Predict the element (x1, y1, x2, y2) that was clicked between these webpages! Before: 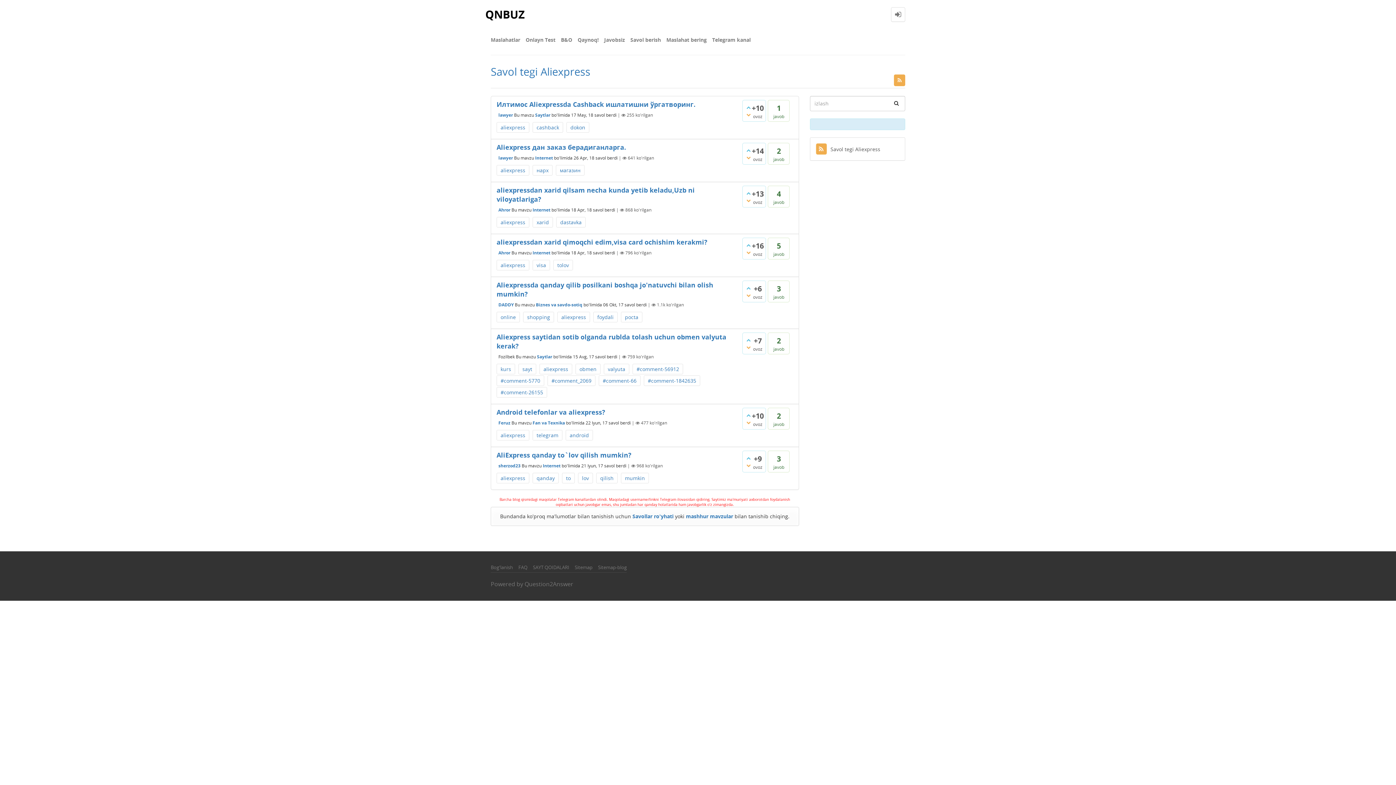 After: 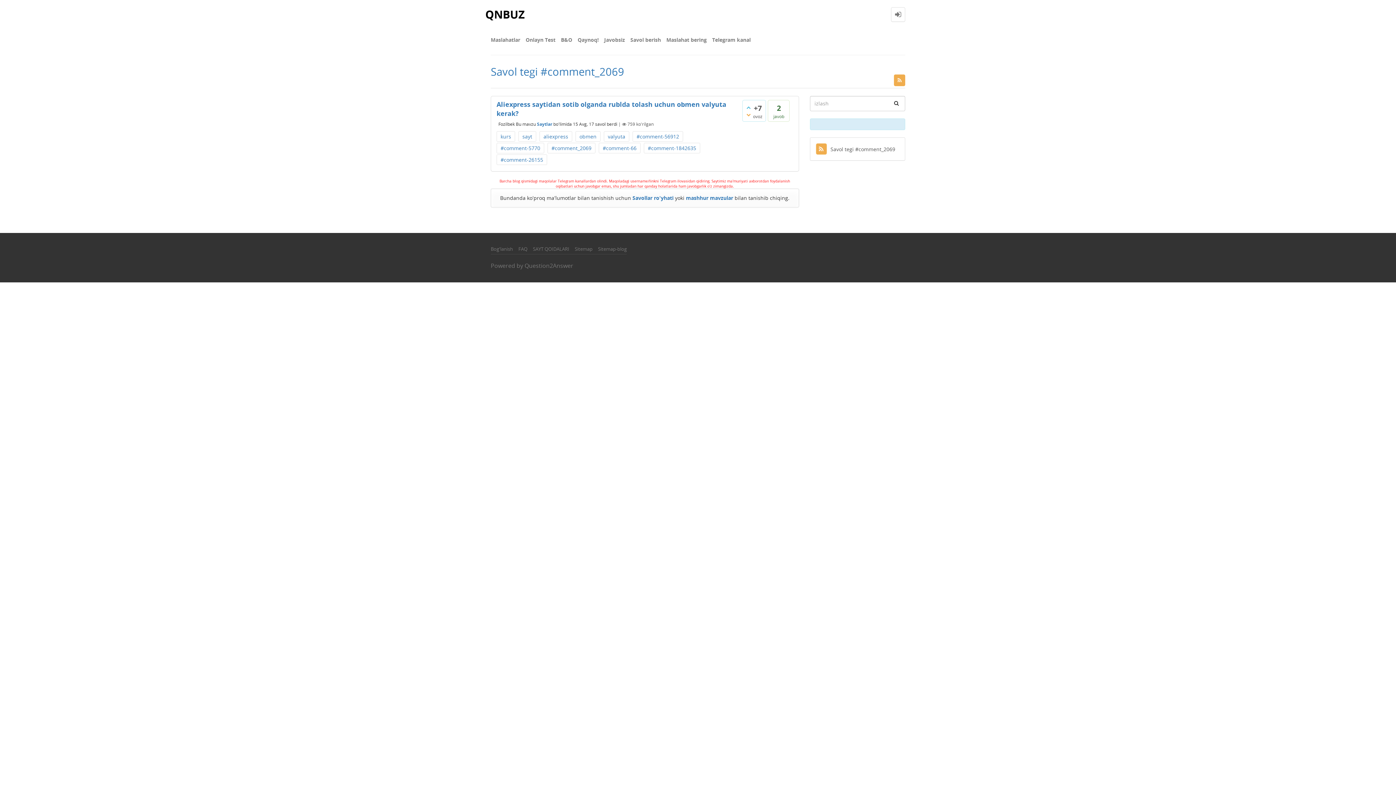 Action: bbox: (547, 375, 595, 386) label: #comment_2069